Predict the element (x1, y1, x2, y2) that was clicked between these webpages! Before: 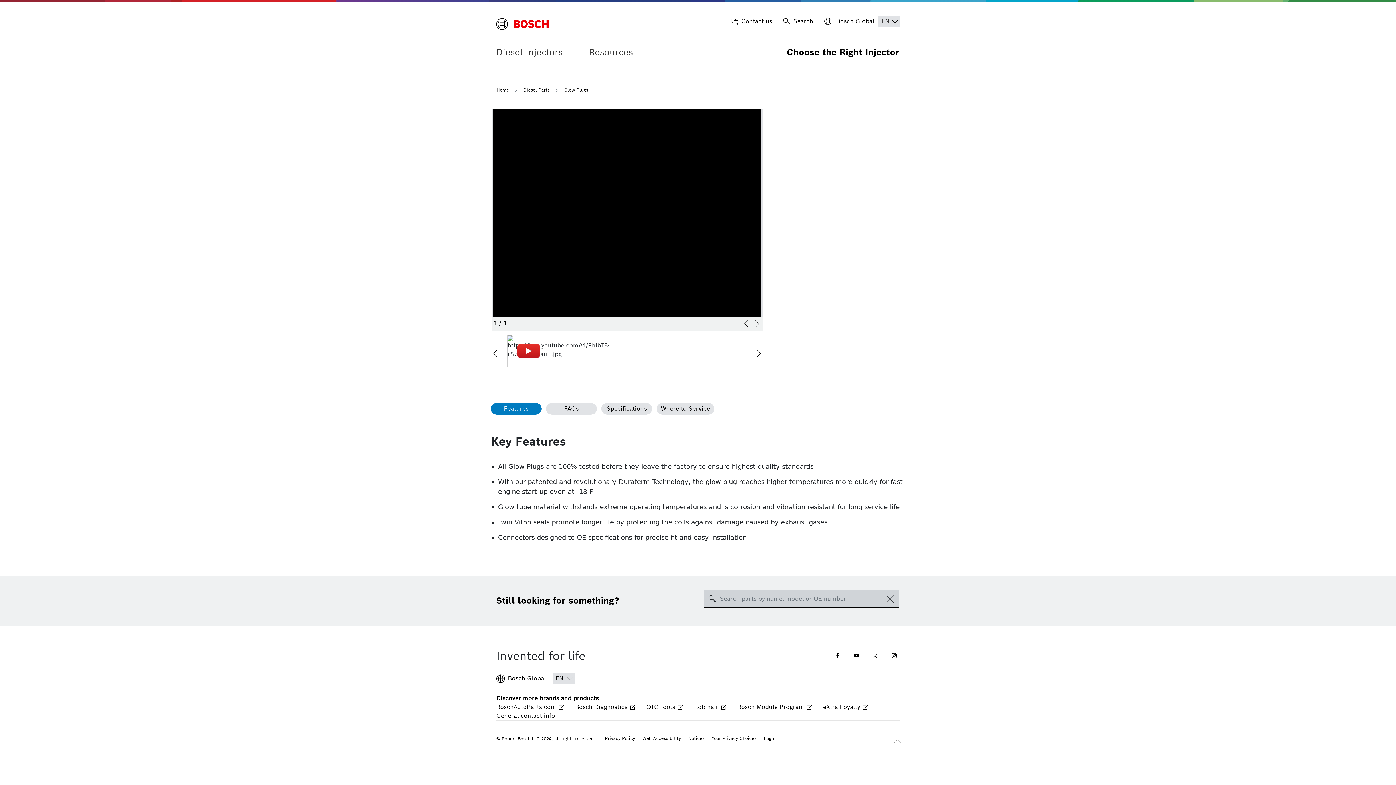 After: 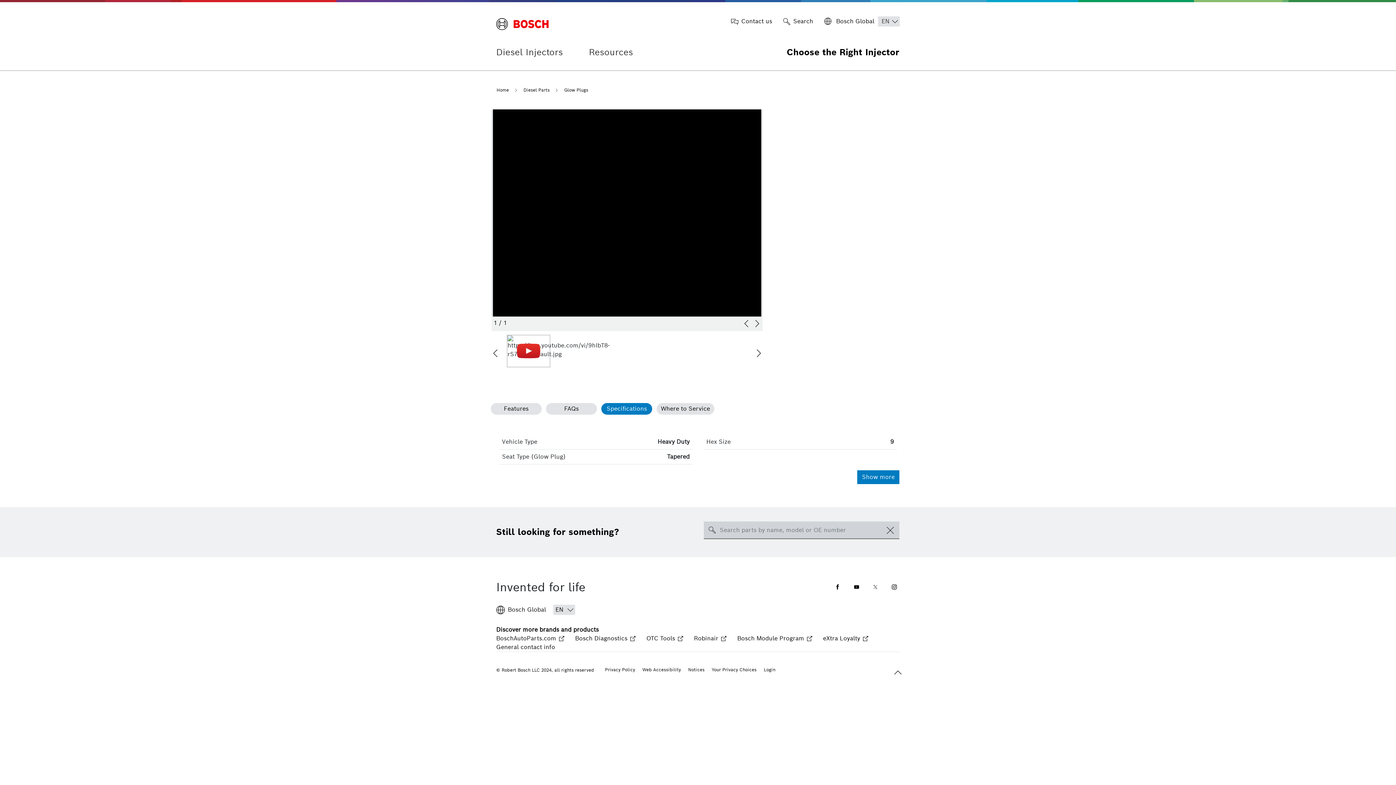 Action: bbox: (601, 403, 652, 414) label: Specifications